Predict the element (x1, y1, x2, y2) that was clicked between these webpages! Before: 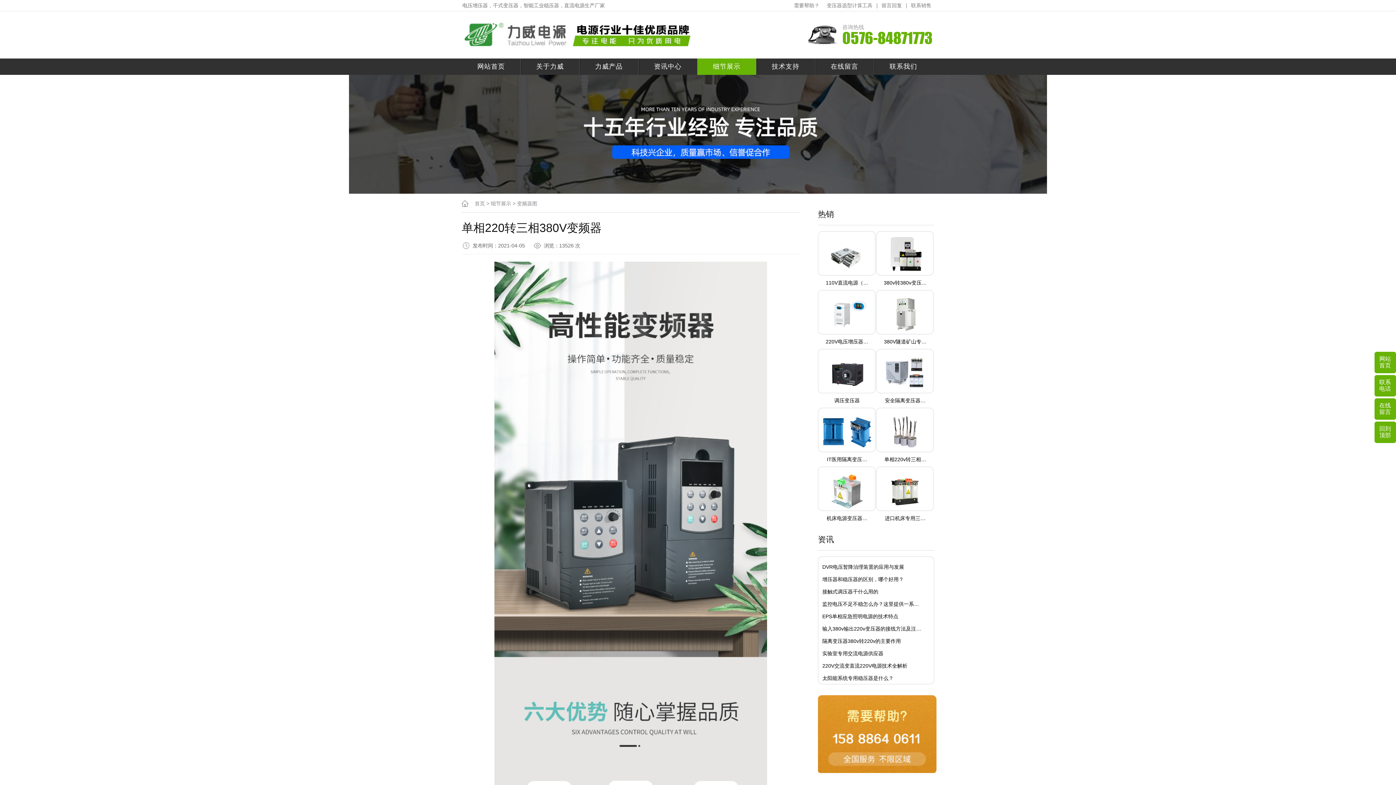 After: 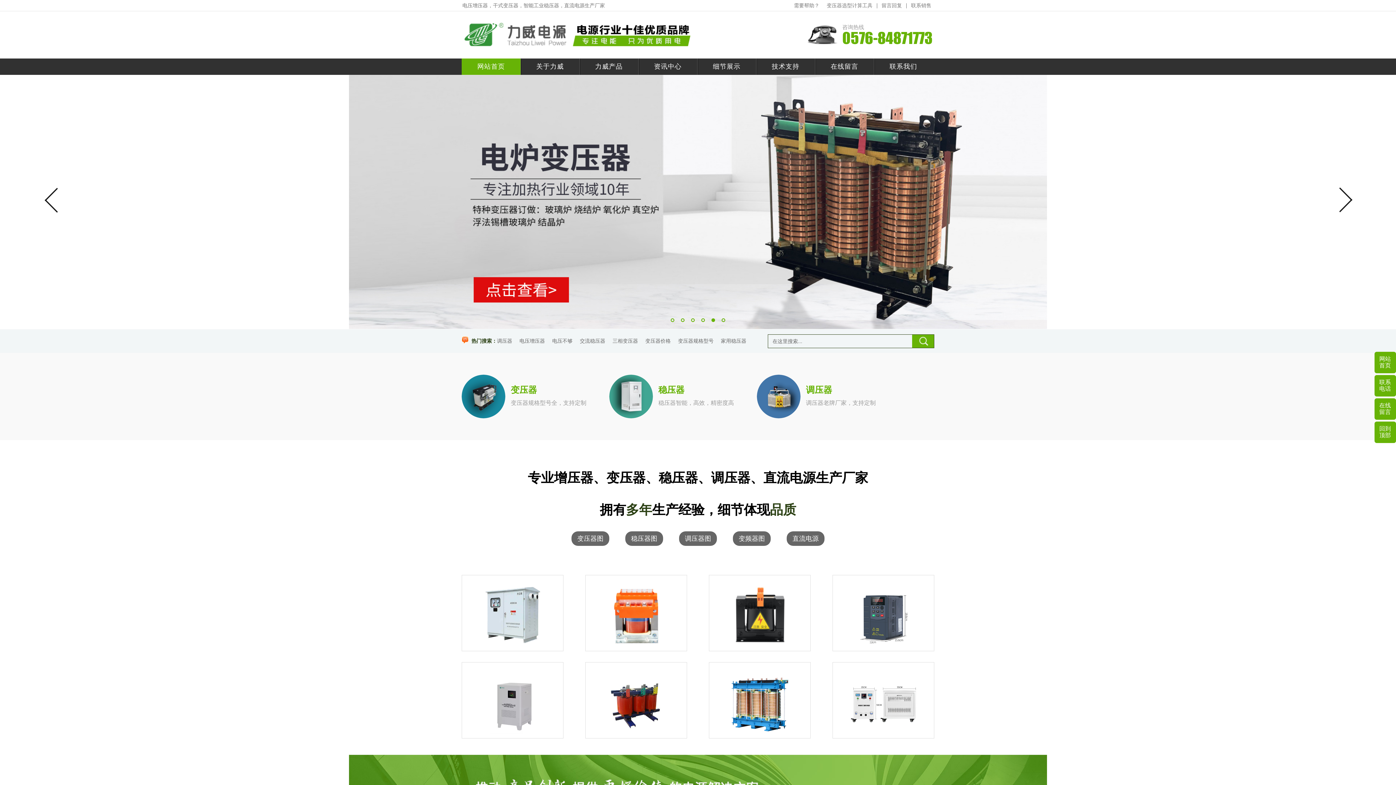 Action: bbox: (461, 58, 520, 74) label: 网站首页